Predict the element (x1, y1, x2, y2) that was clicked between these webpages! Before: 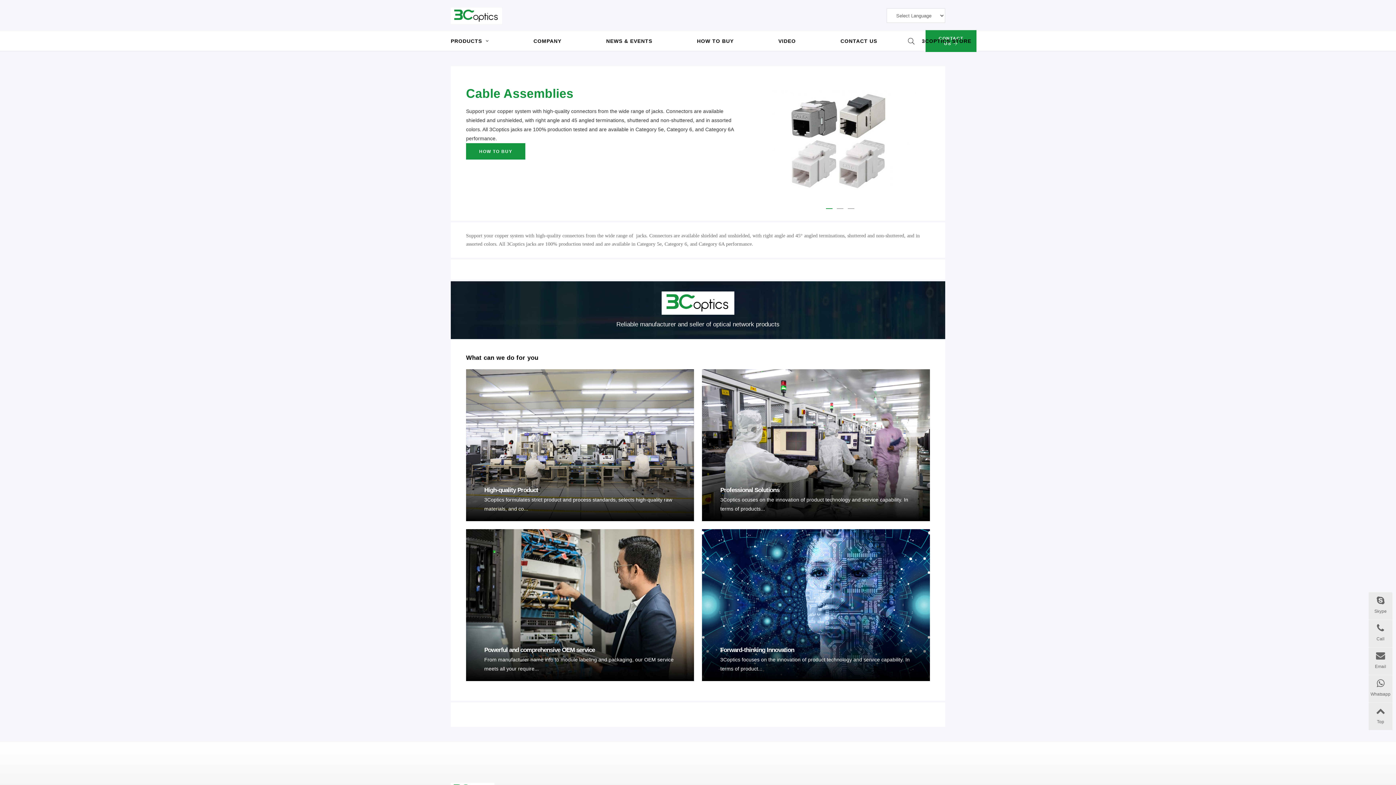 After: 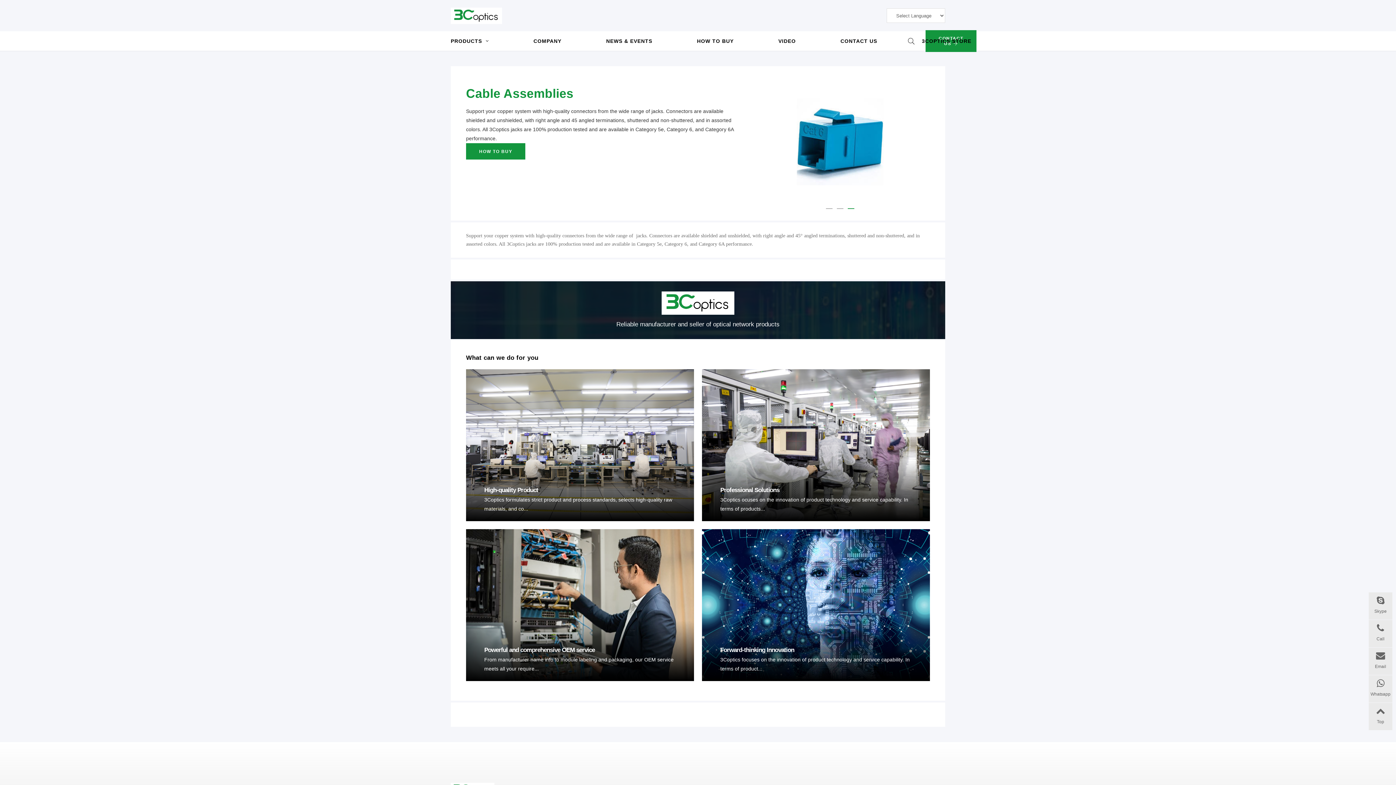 Action: bbox: (845, 206, 856, 211)